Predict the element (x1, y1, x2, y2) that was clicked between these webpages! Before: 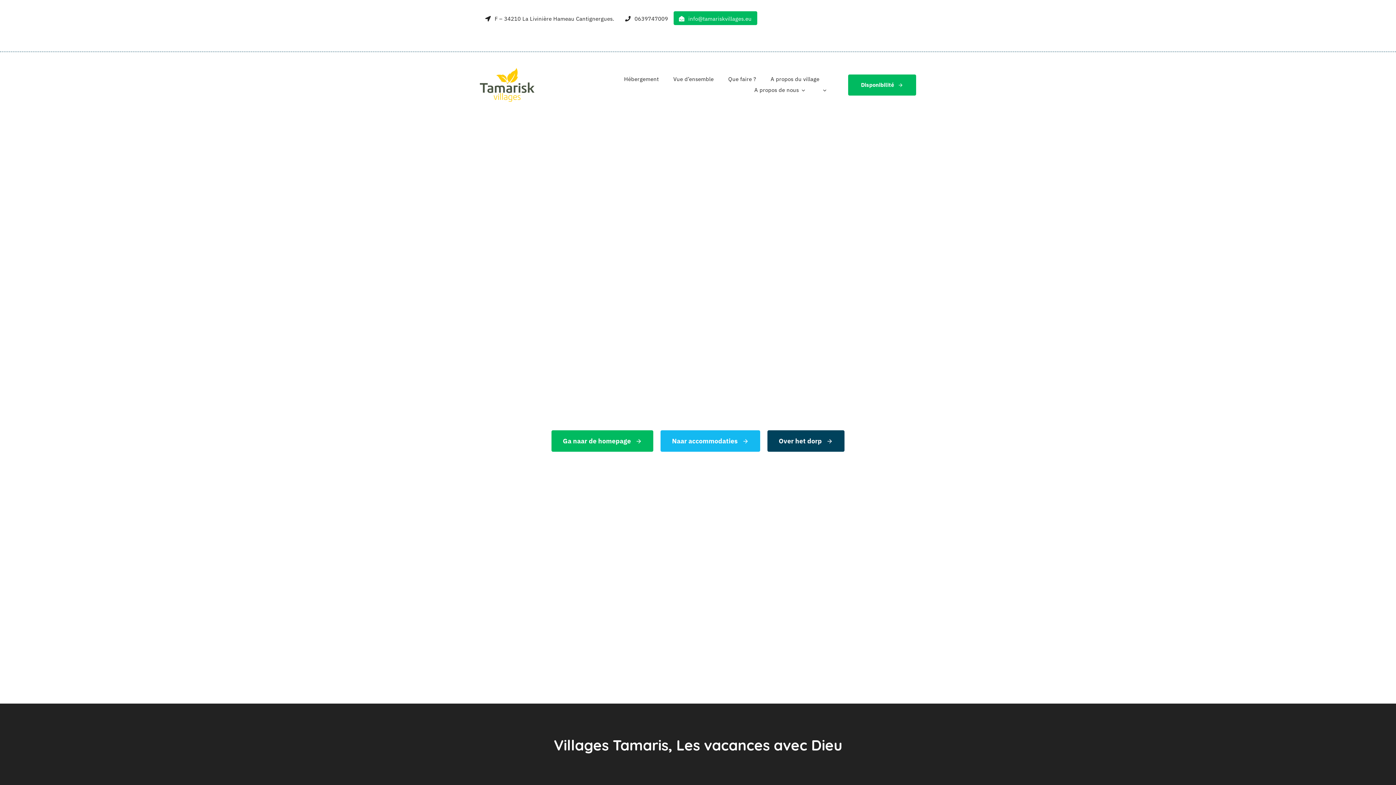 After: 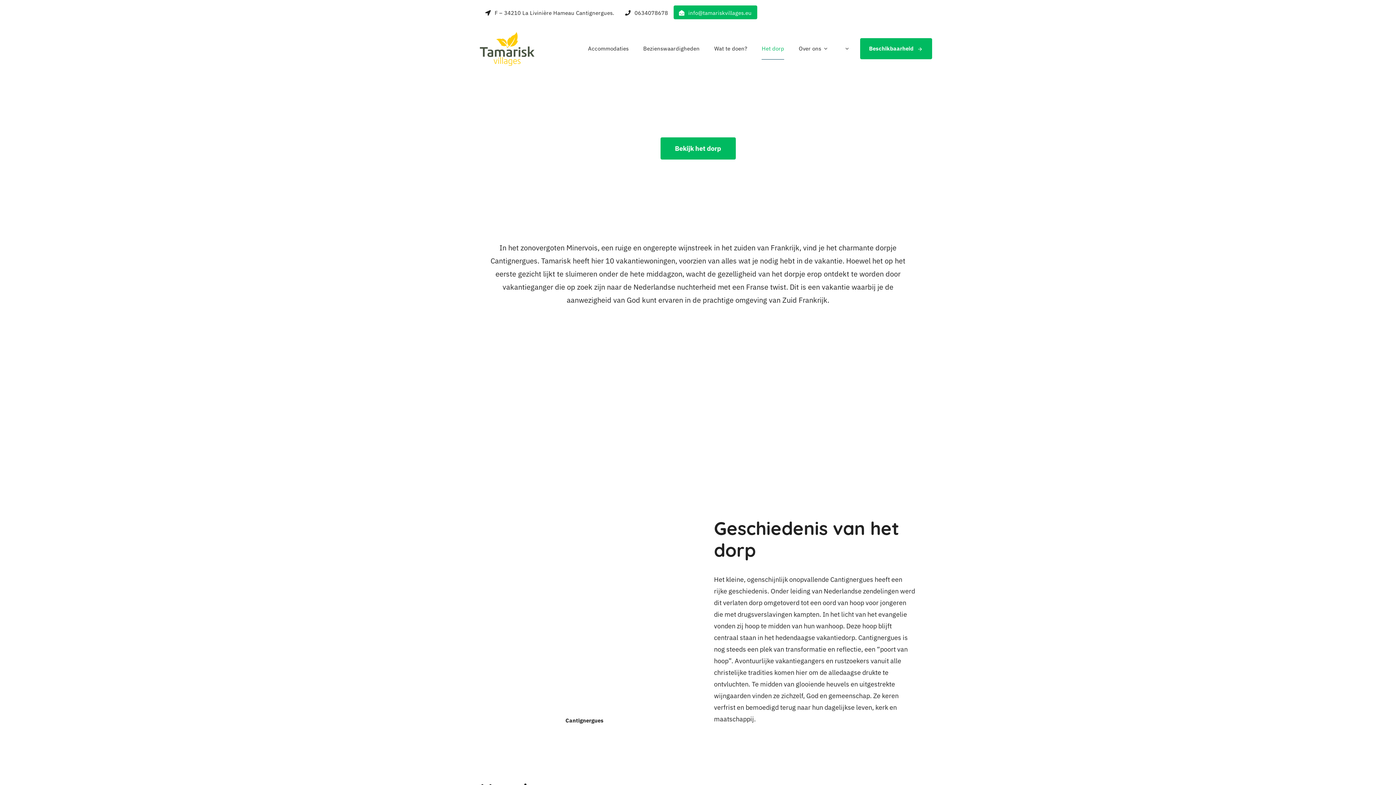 Action: bbox: (767, 430, 844, 451) label: Over het dorp